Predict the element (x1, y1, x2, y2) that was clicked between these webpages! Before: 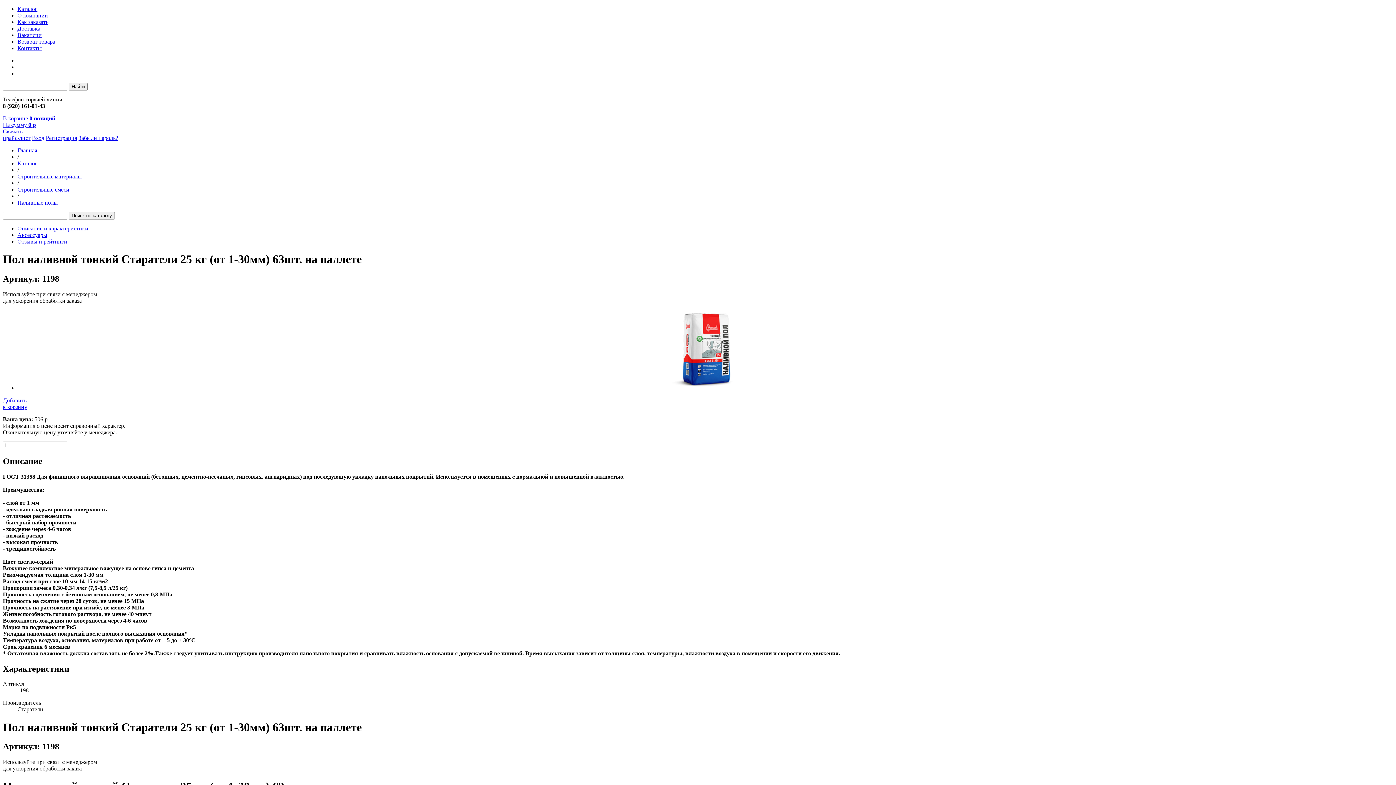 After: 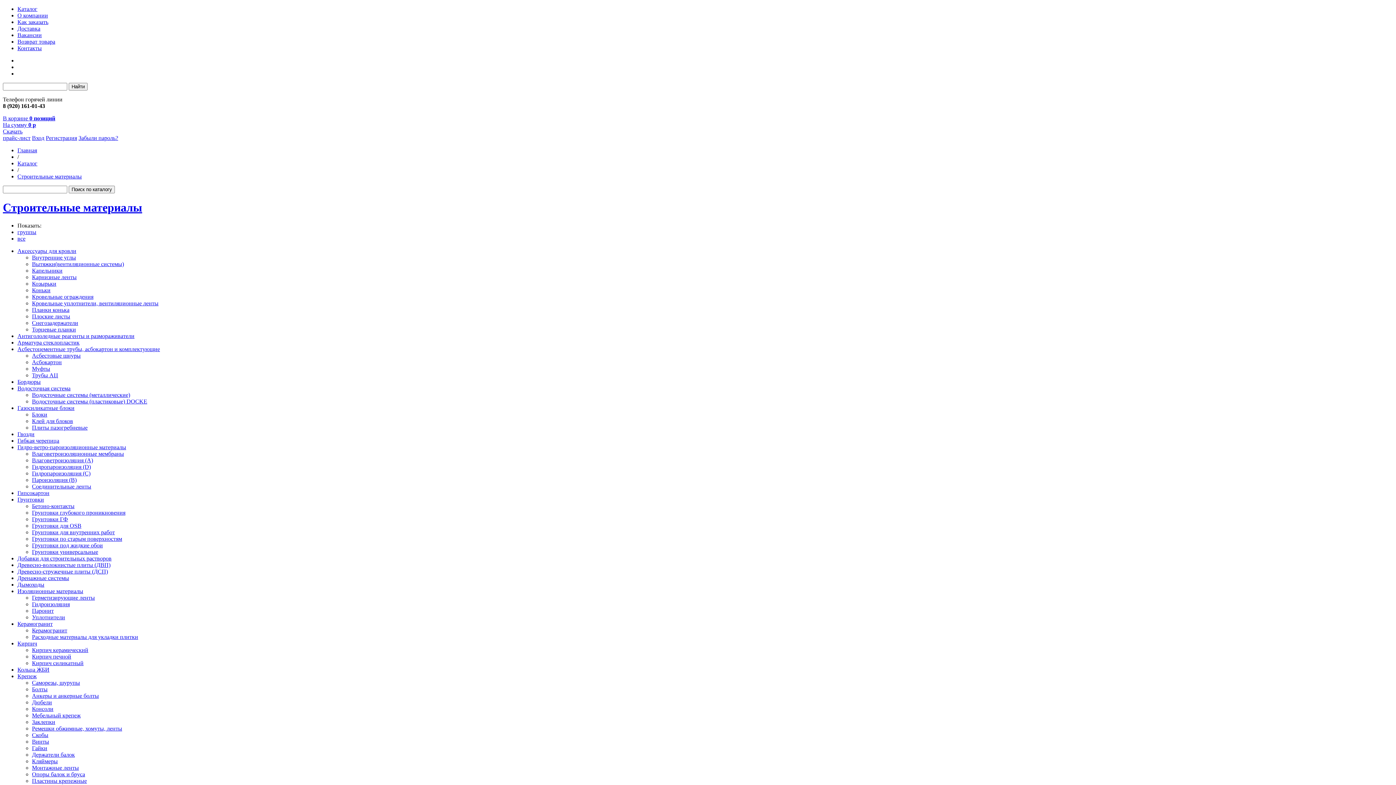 Action: label: Строительные материалы bbox: (17, 173, 81, 179)